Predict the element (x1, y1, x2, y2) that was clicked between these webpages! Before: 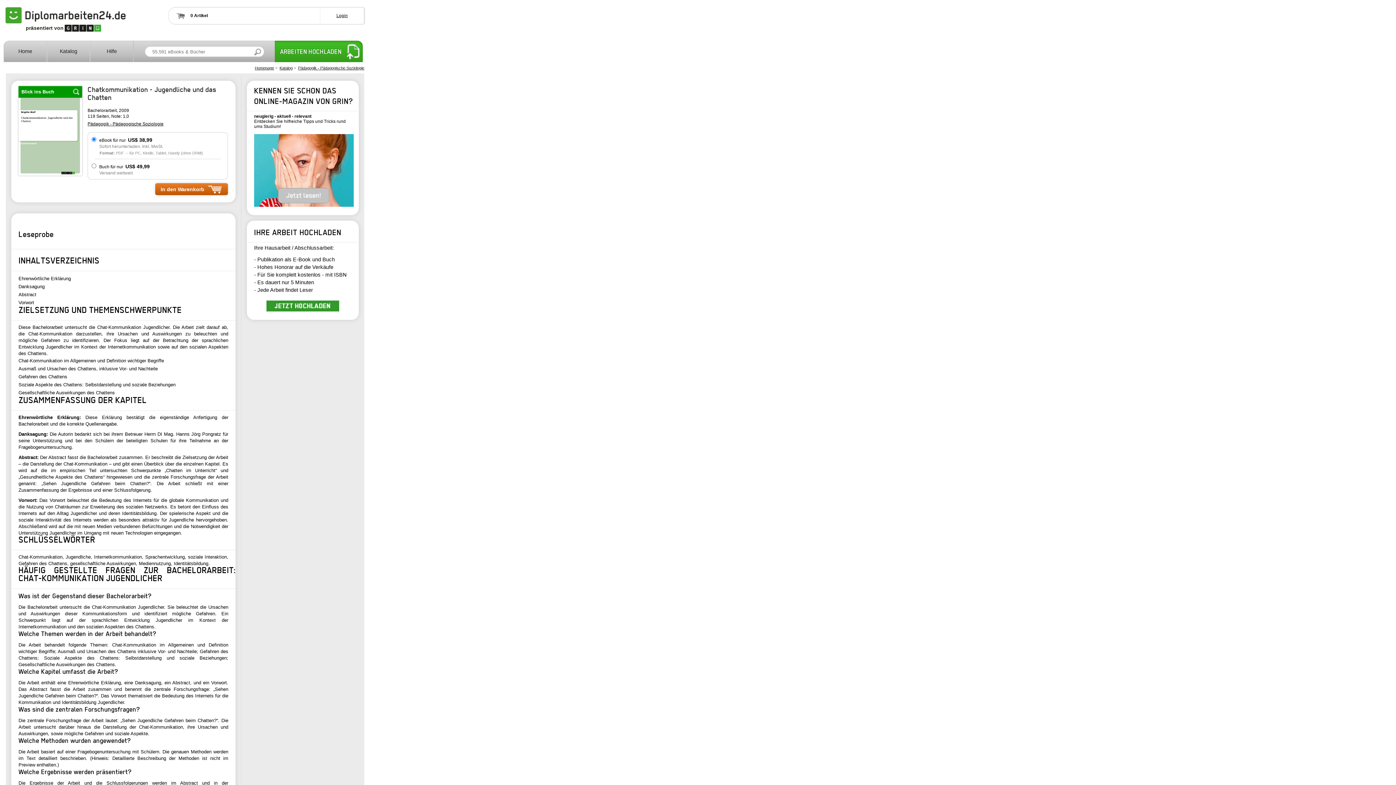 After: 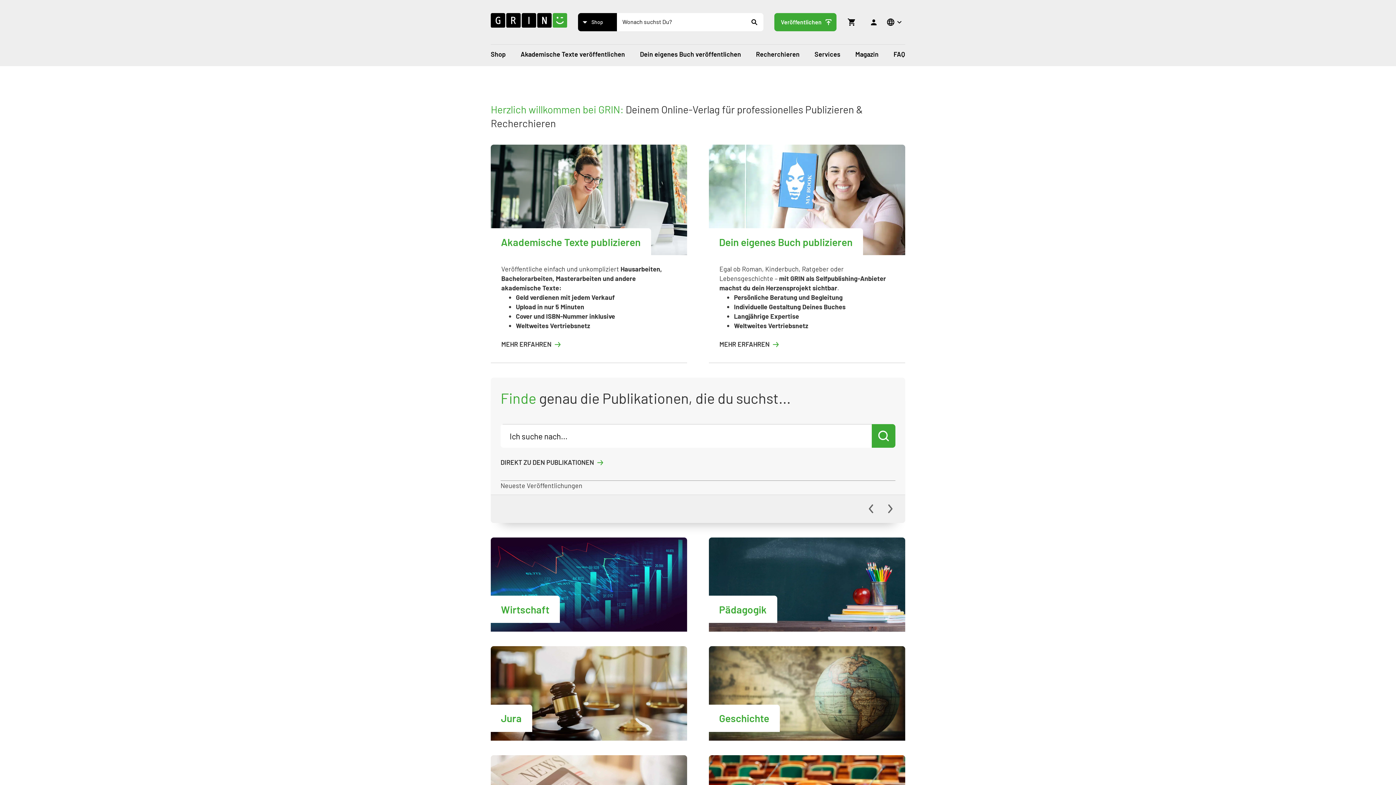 Action: bbox: (64, 27, 101, 32)